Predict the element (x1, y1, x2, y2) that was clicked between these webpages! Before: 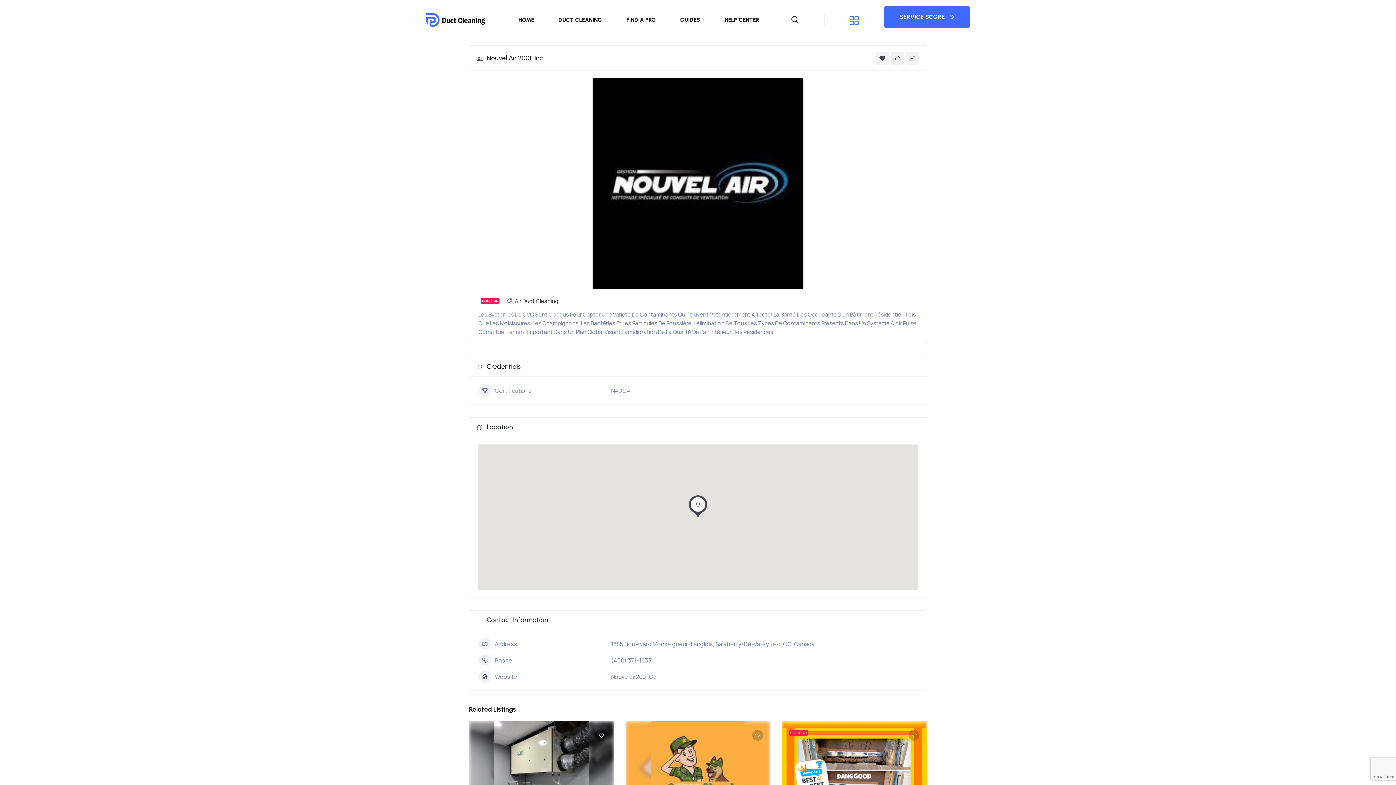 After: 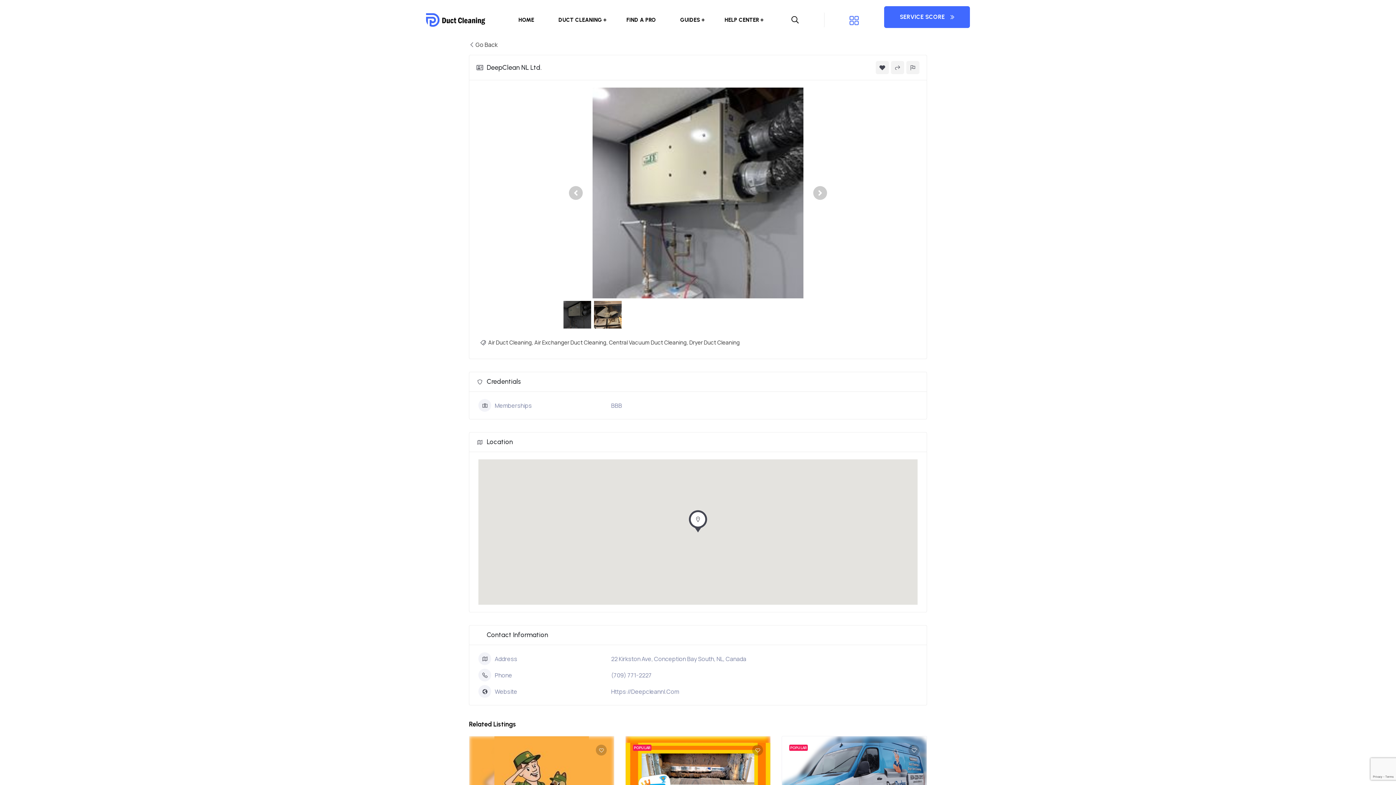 Action: bbox: (469, 721, 614, 816)